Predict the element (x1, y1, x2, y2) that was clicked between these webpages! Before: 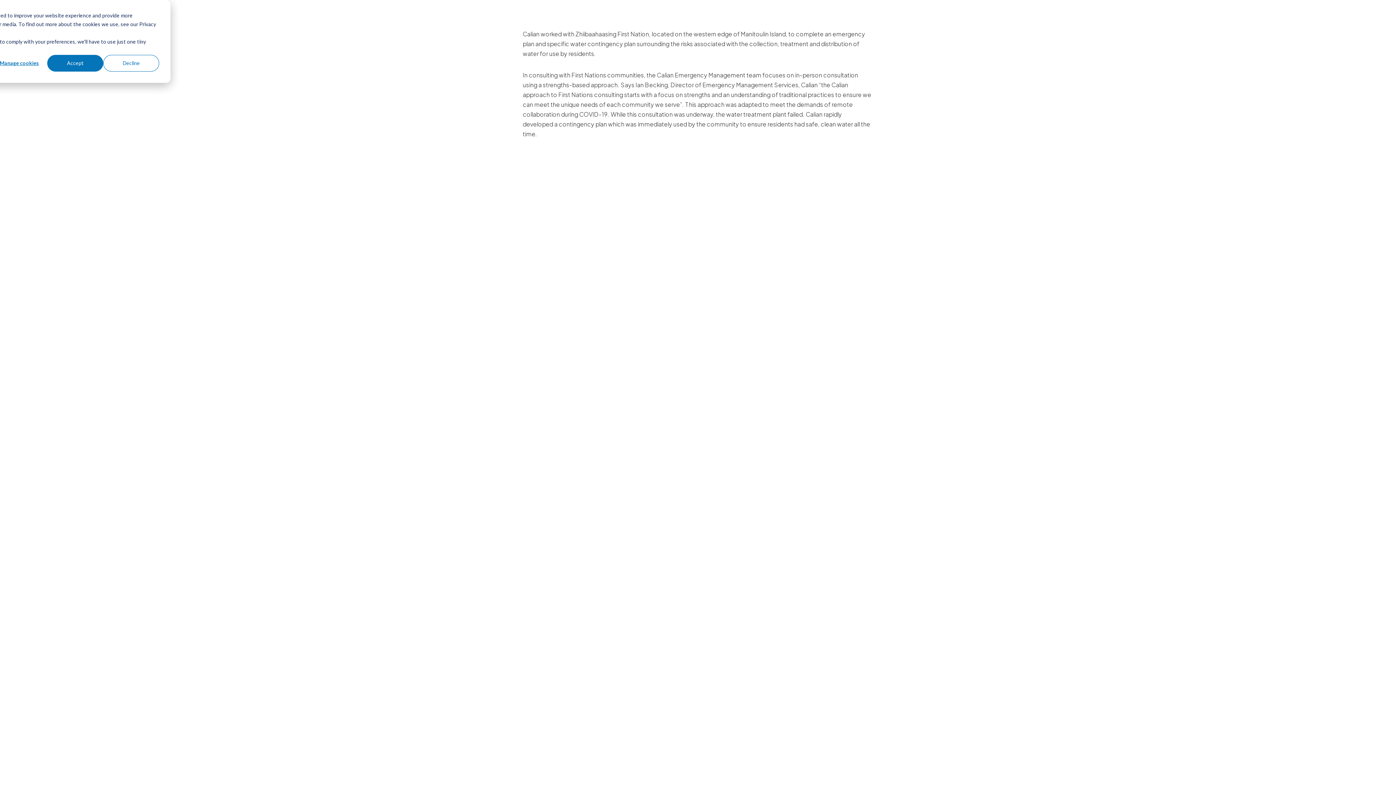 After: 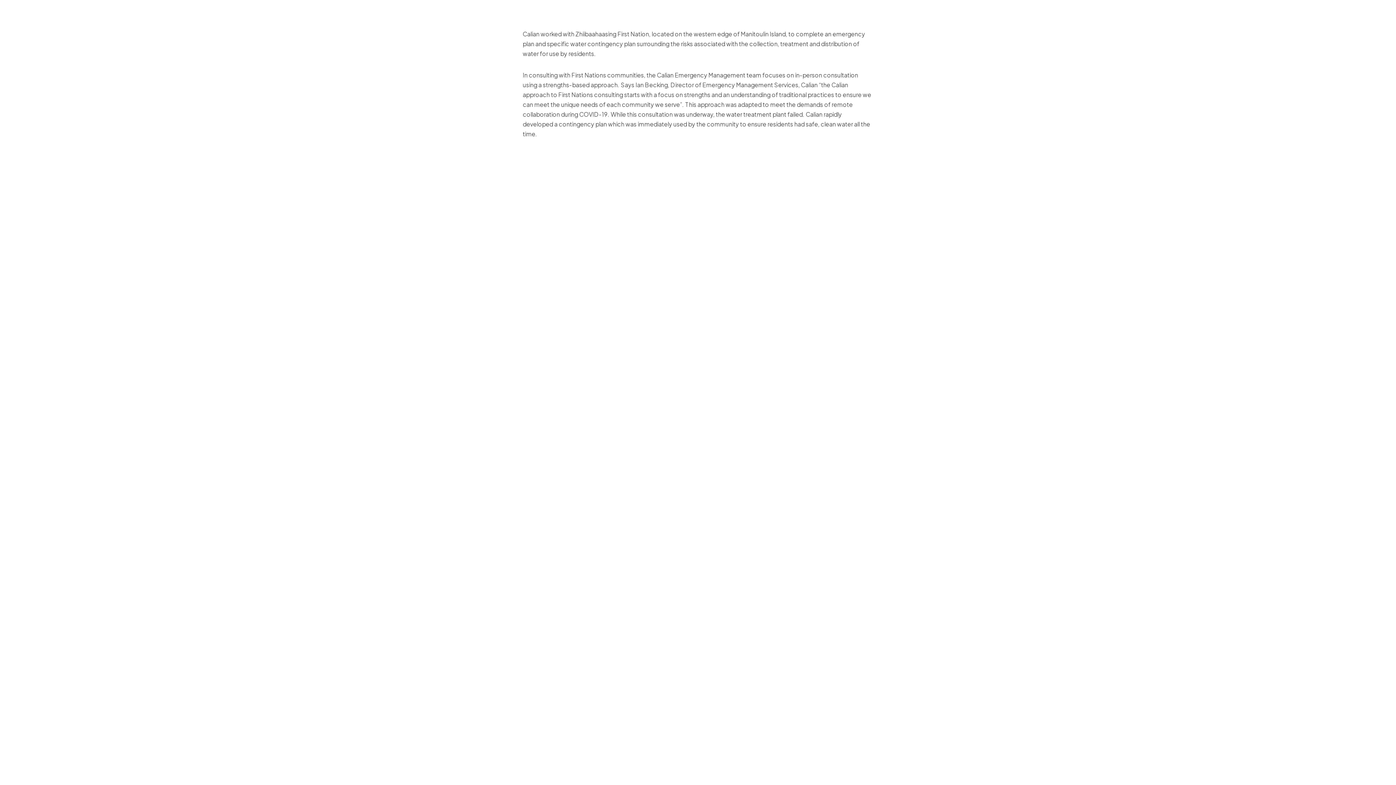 Action: bbox: (47, 54, 103, 71) label: Accept